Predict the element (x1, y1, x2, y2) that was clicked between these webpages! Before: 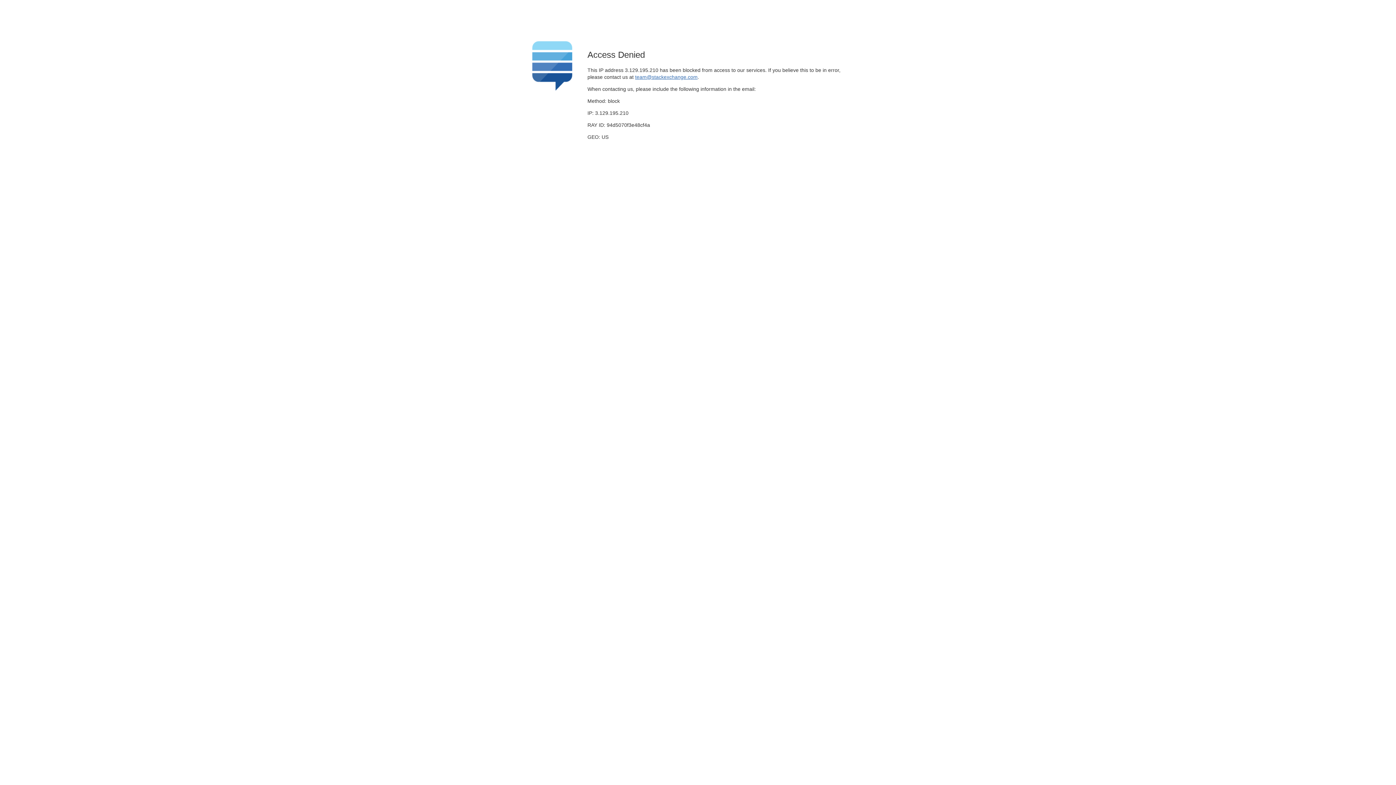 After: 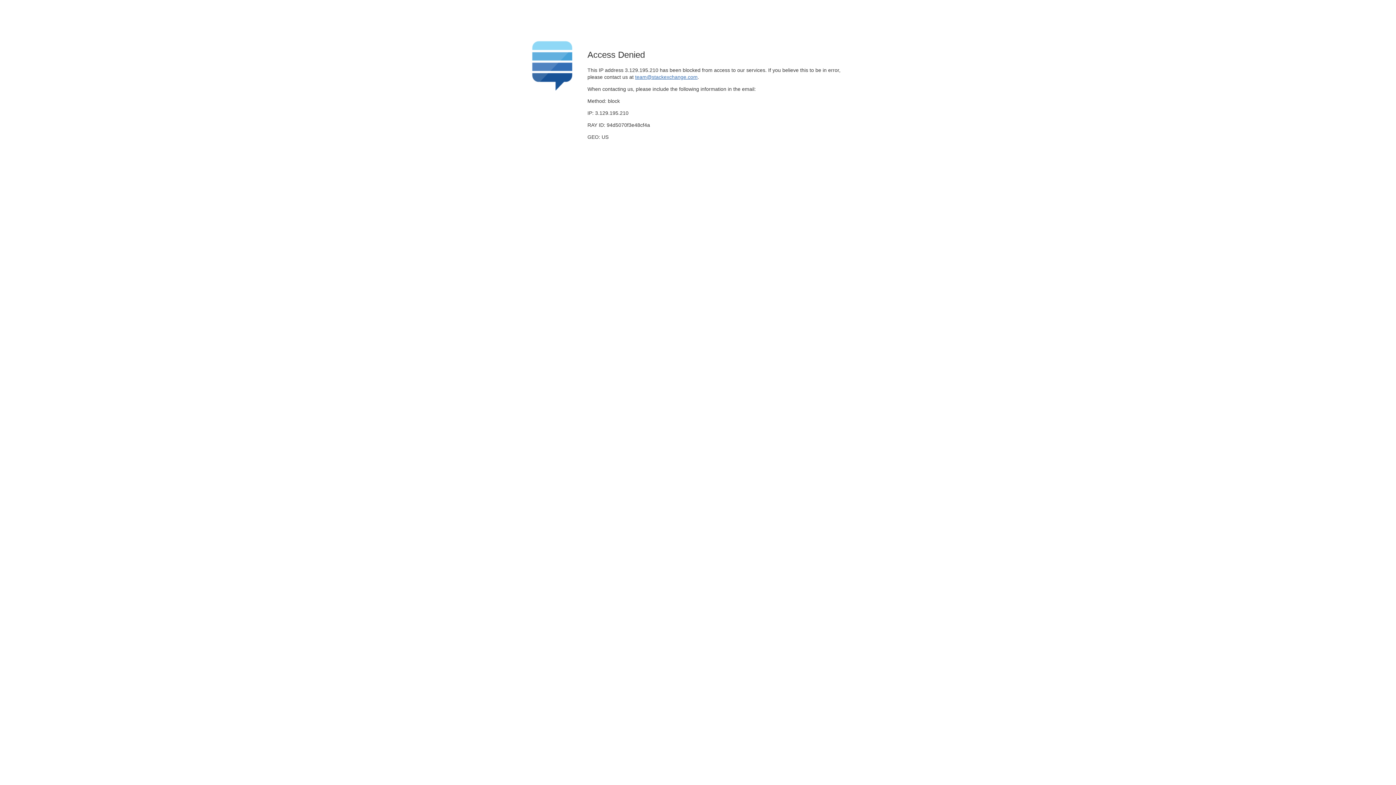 Action: label: team@stackexchange.com bbox: (635, 74, 697, 79)